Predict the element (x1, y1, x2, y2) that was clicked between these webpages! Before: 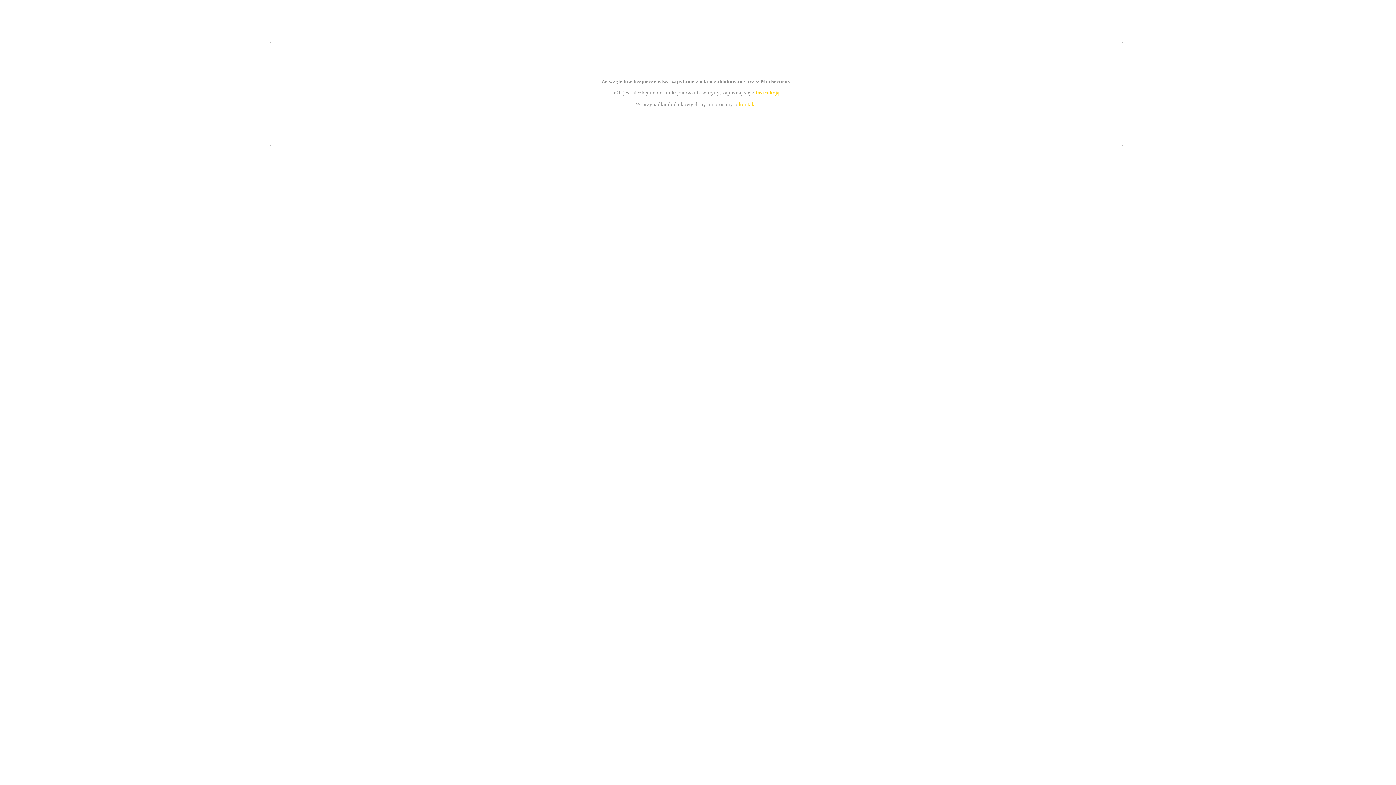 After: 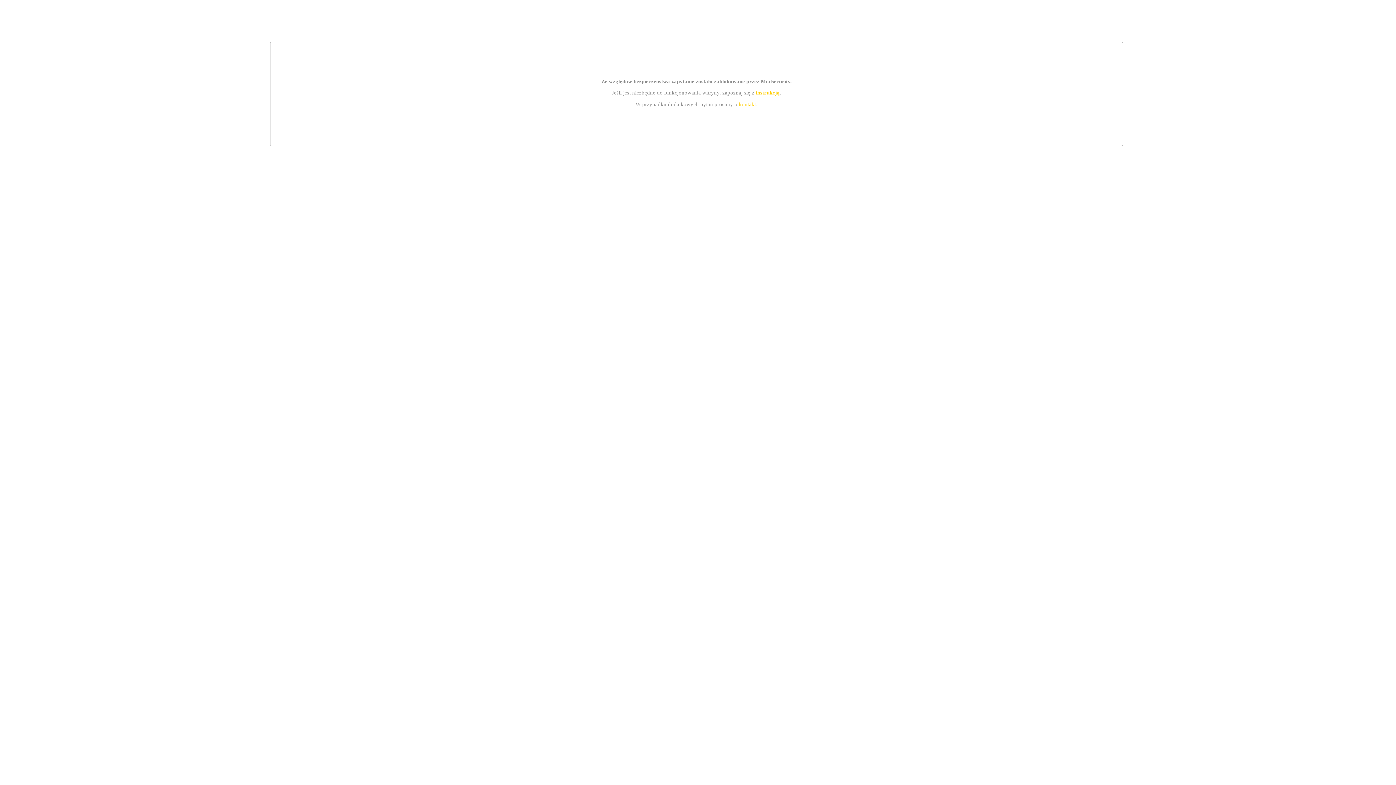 Action: bbox: (755, 89, 779, 95) label: instrukcją